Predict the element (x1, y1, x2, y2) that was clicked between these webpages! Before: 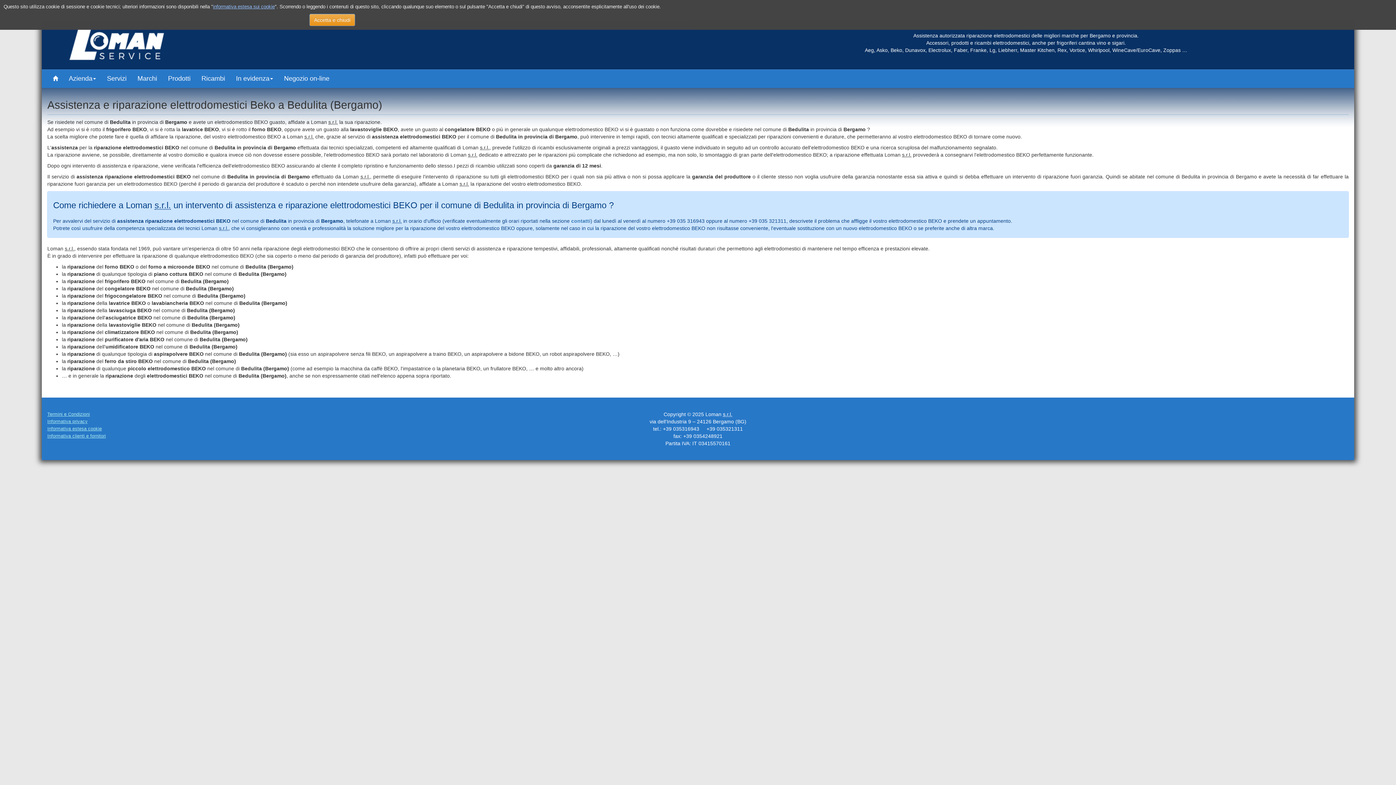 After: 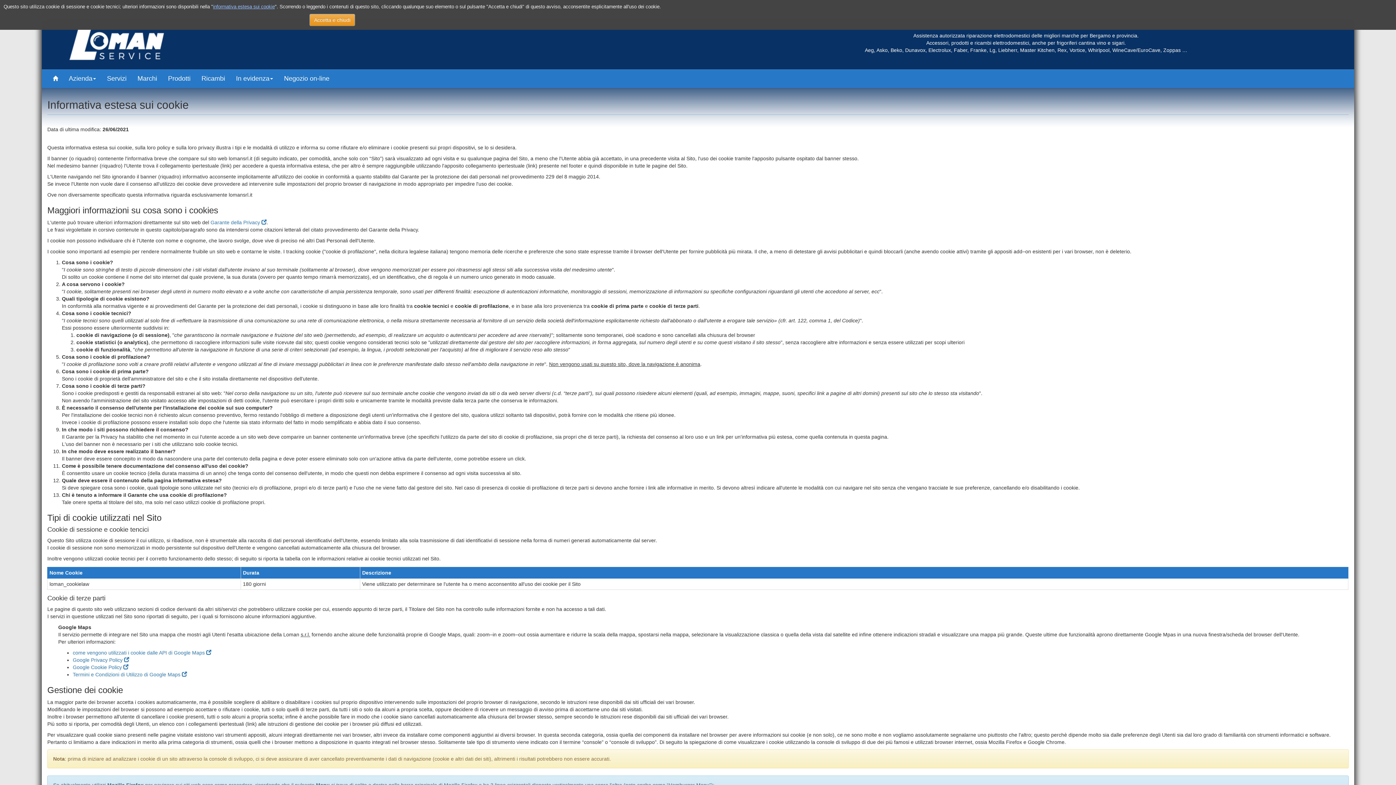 Action: bbox: (213, 4, 274, 9) label: informativa estesa sui cookie